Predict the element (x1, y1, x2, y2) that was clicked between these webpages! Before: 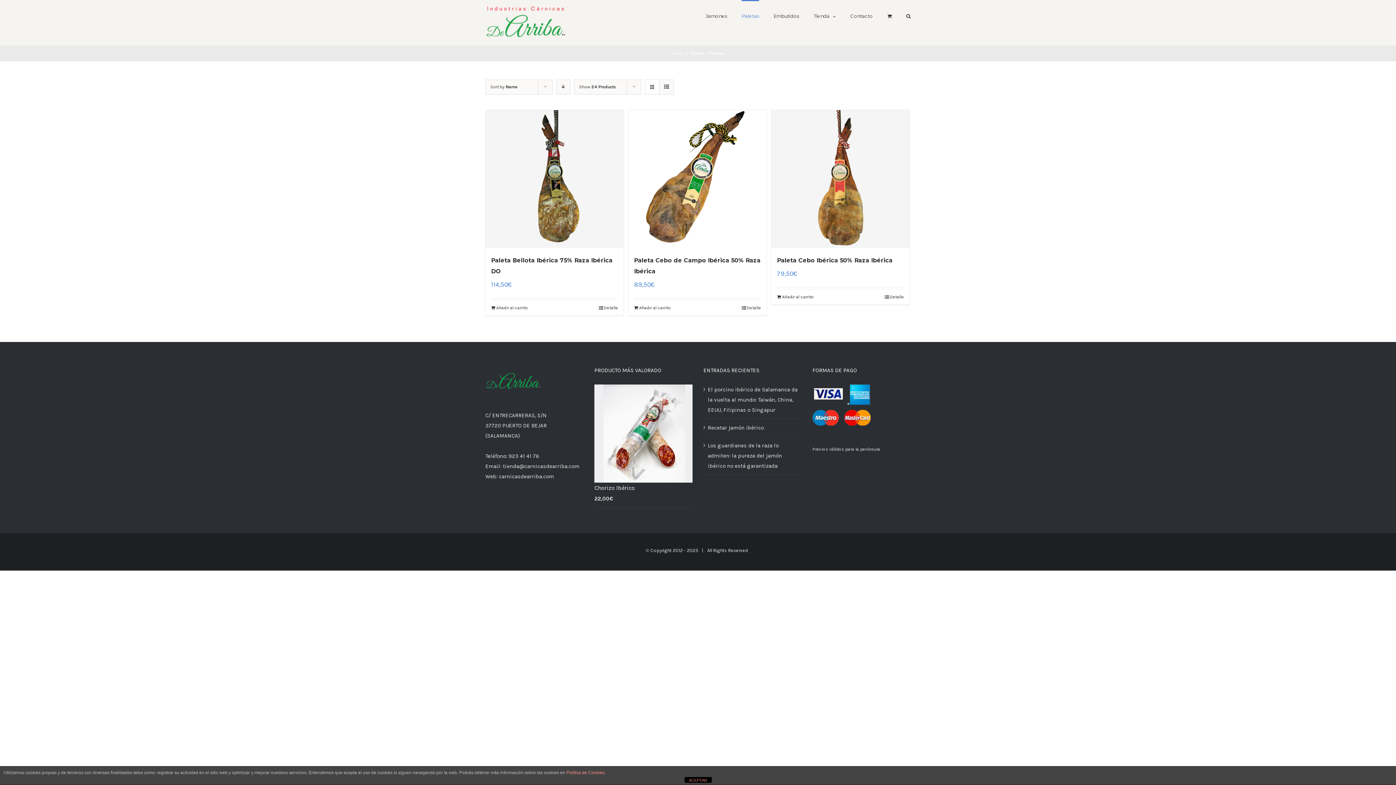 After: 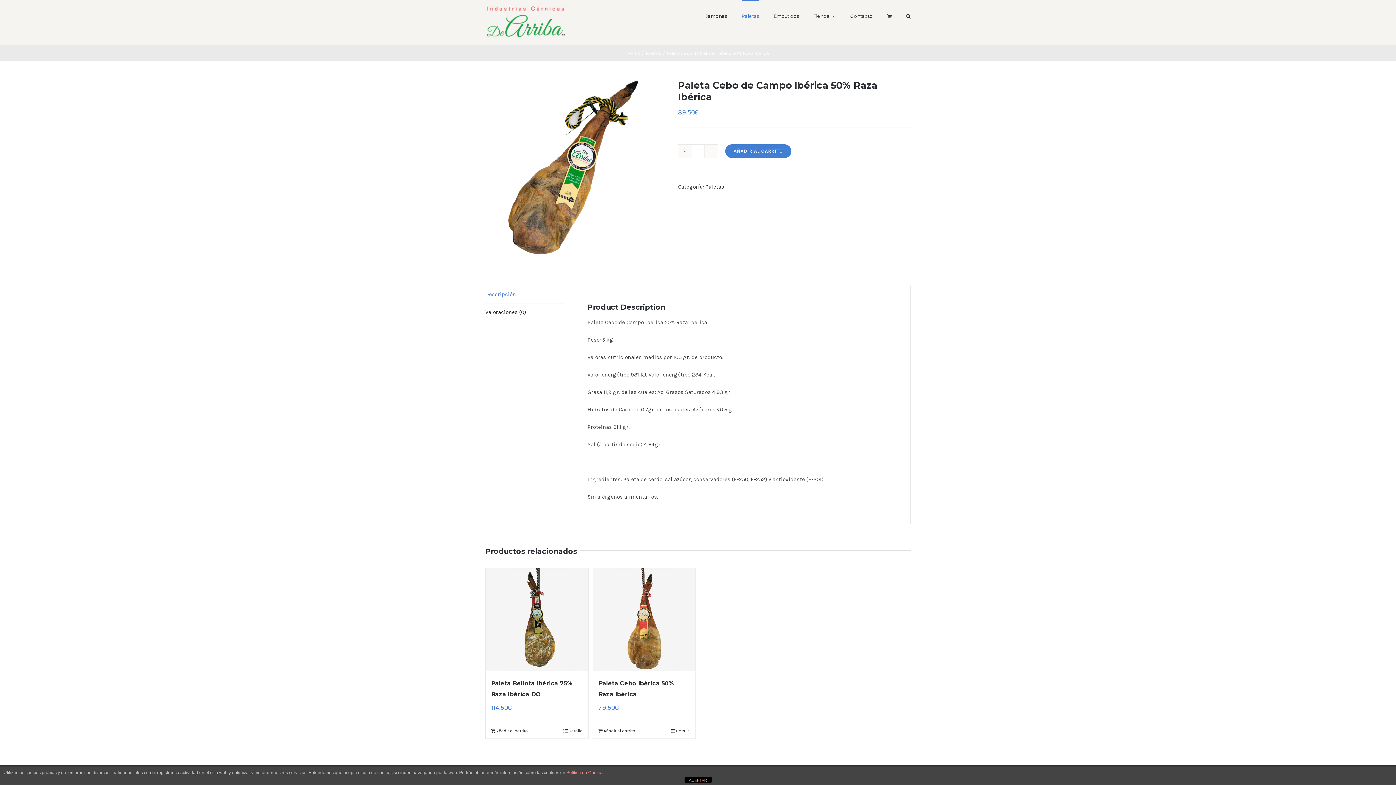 Action: bbox: (628, 110, 766, 248)